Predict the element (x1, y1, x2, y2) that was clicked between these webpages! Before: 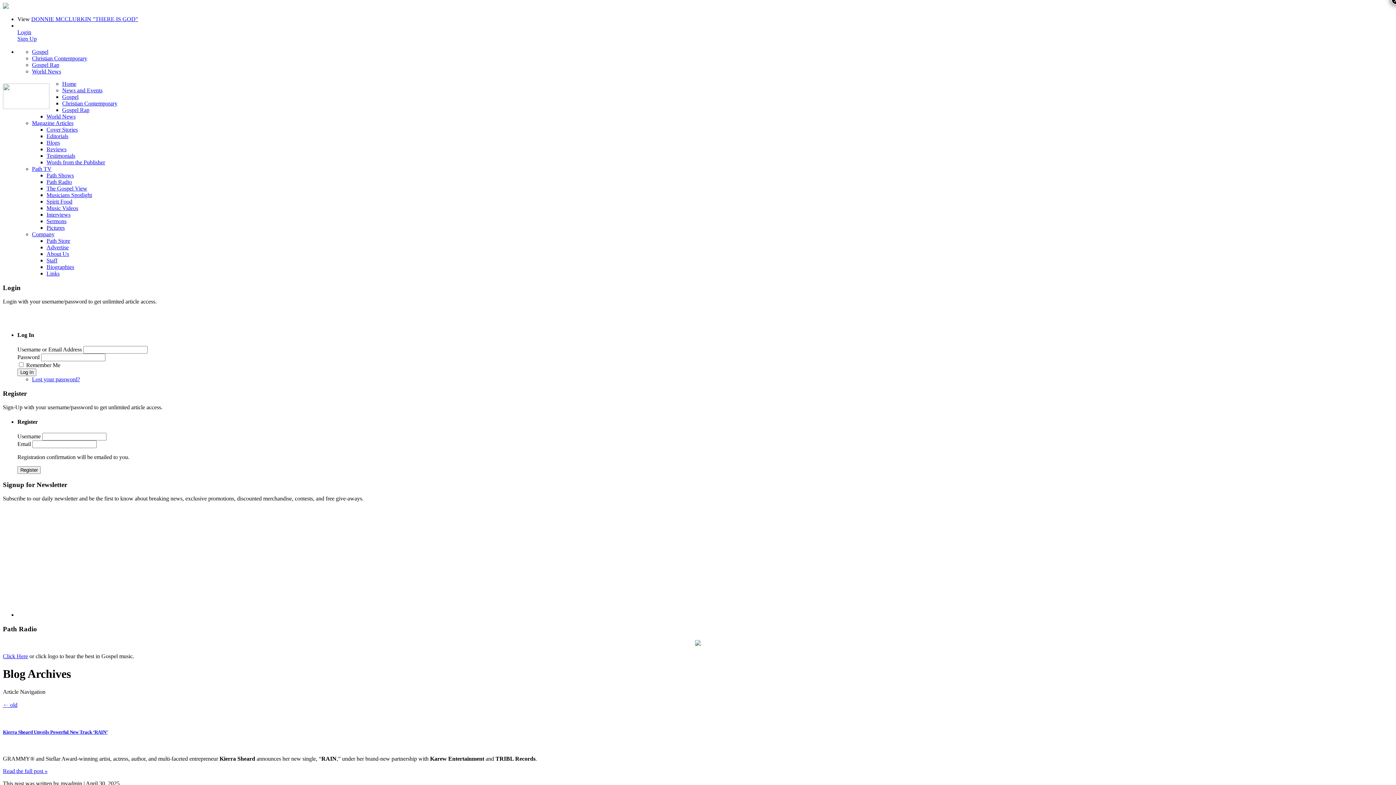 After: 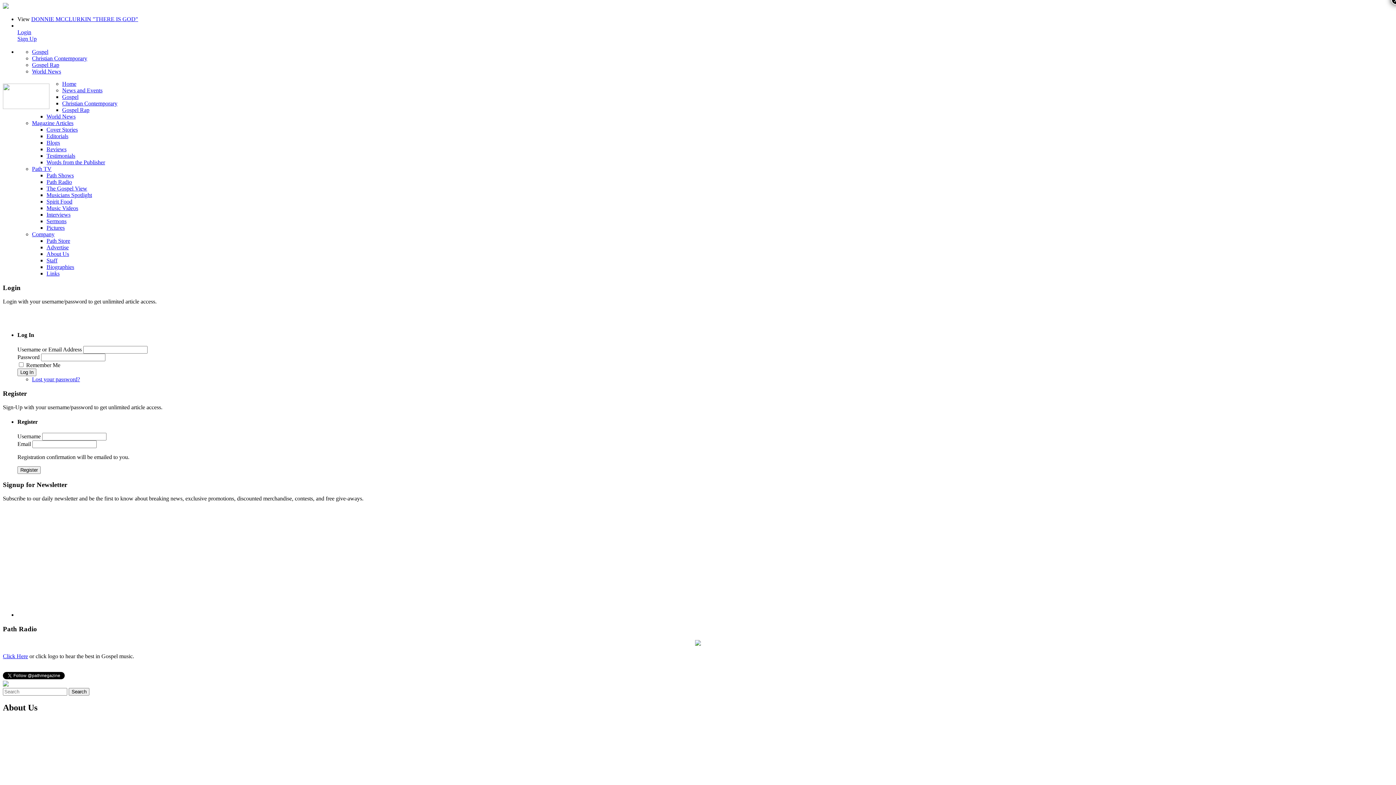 Action: bbox: (46, 250, 69, 257) label: About Us